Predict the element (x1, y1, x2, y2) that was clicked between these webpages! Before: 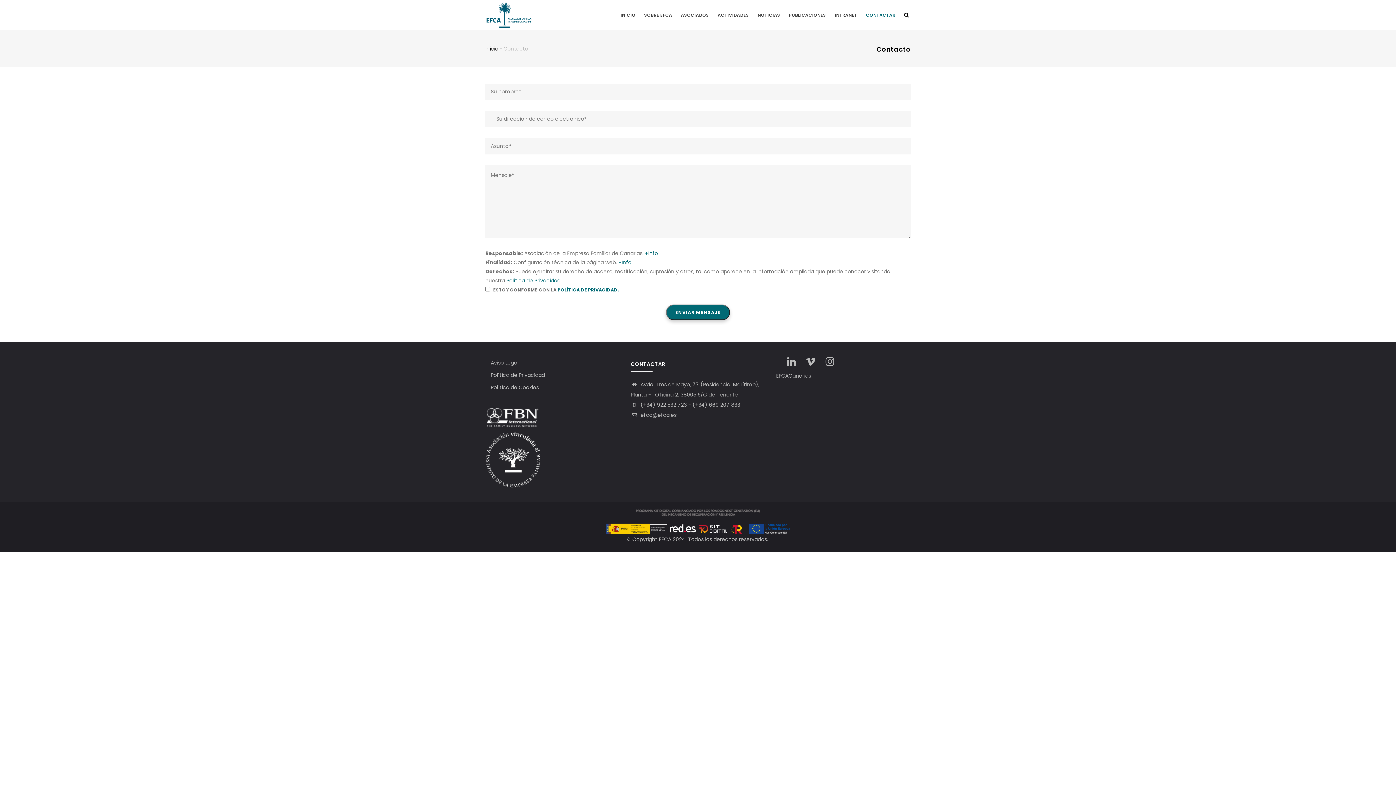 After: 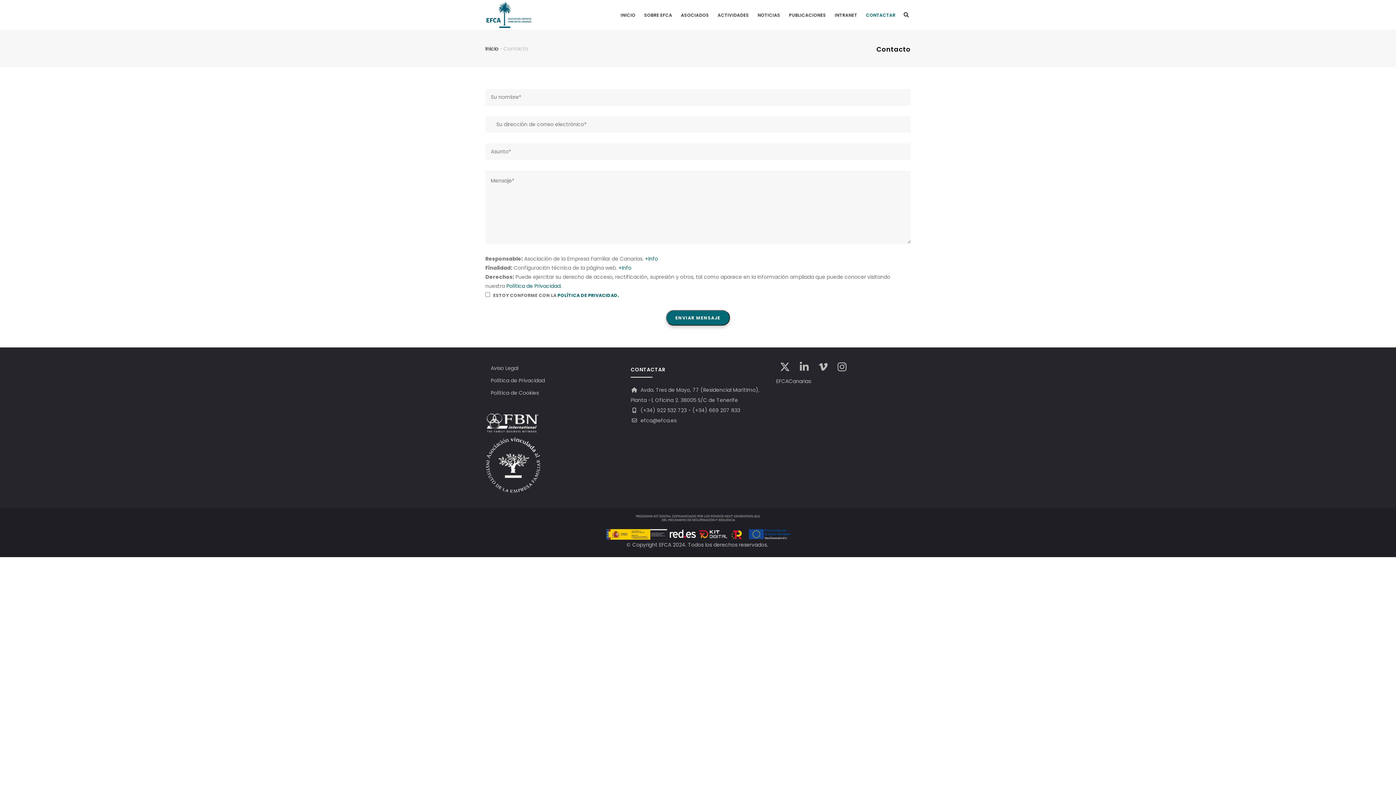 Action: label: CONTACTAR bbox: (861, 0, 900, 29)